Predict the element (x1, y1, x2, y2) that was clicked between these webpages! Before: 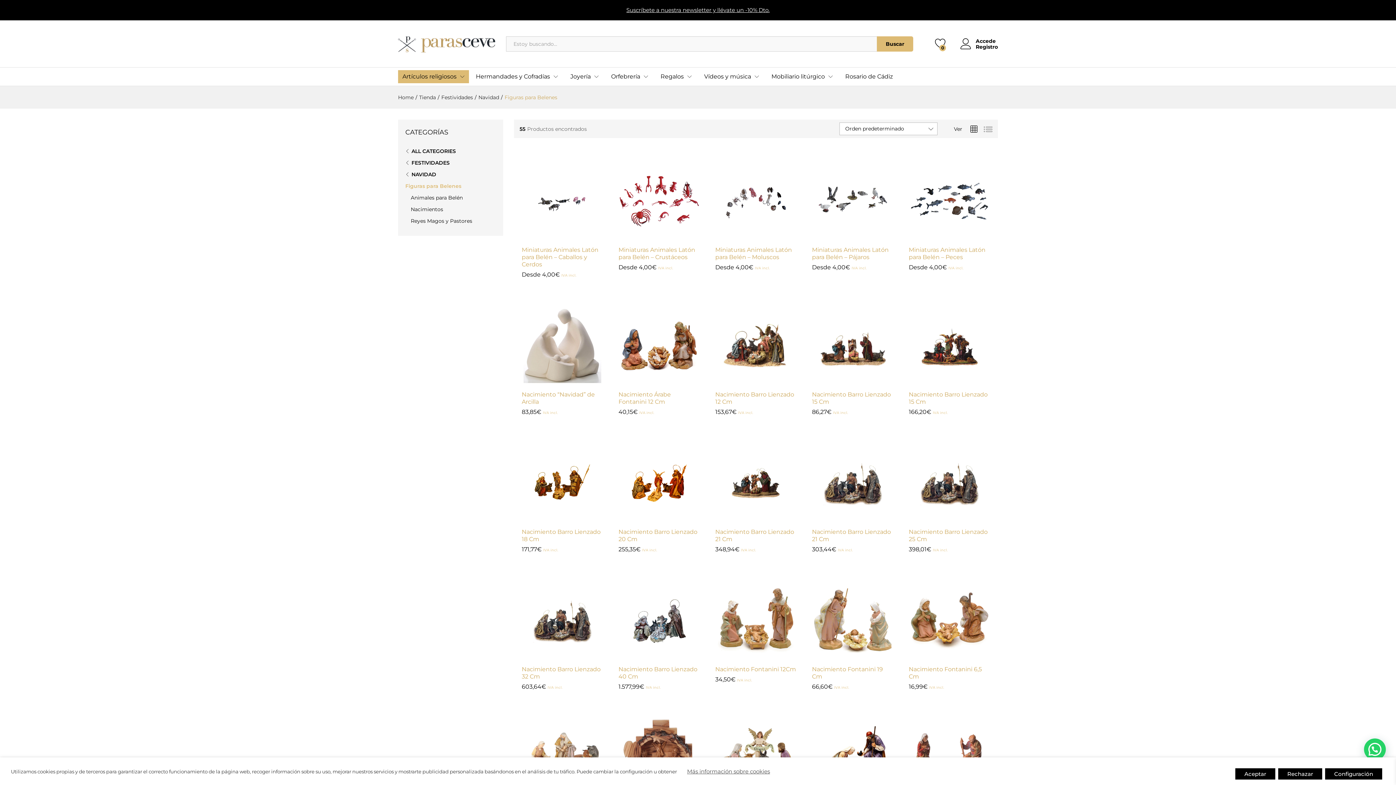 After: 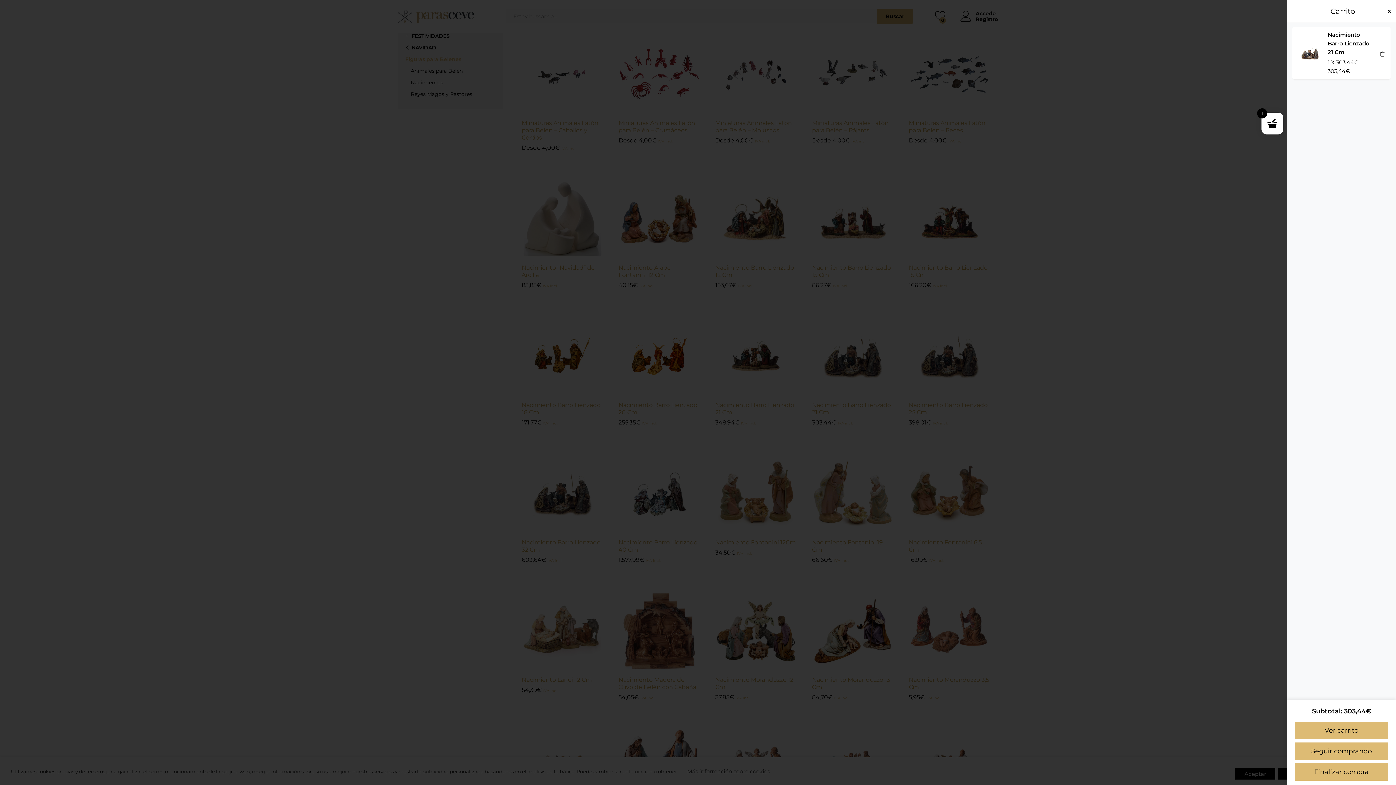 Action: label: Añadir al carrito: “Nacimiento Barro Lienzado 21 Cm” bbox: (838, 513, 850, 526)